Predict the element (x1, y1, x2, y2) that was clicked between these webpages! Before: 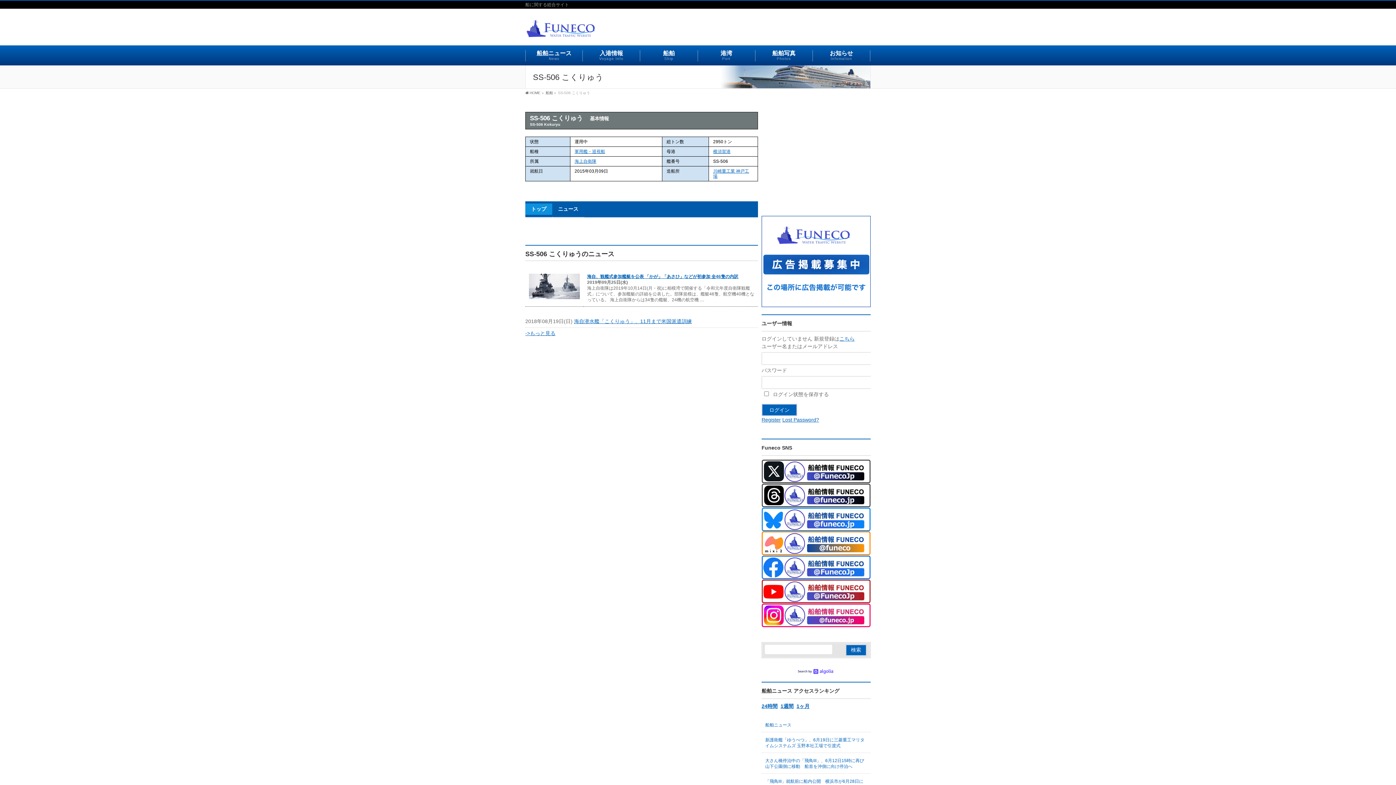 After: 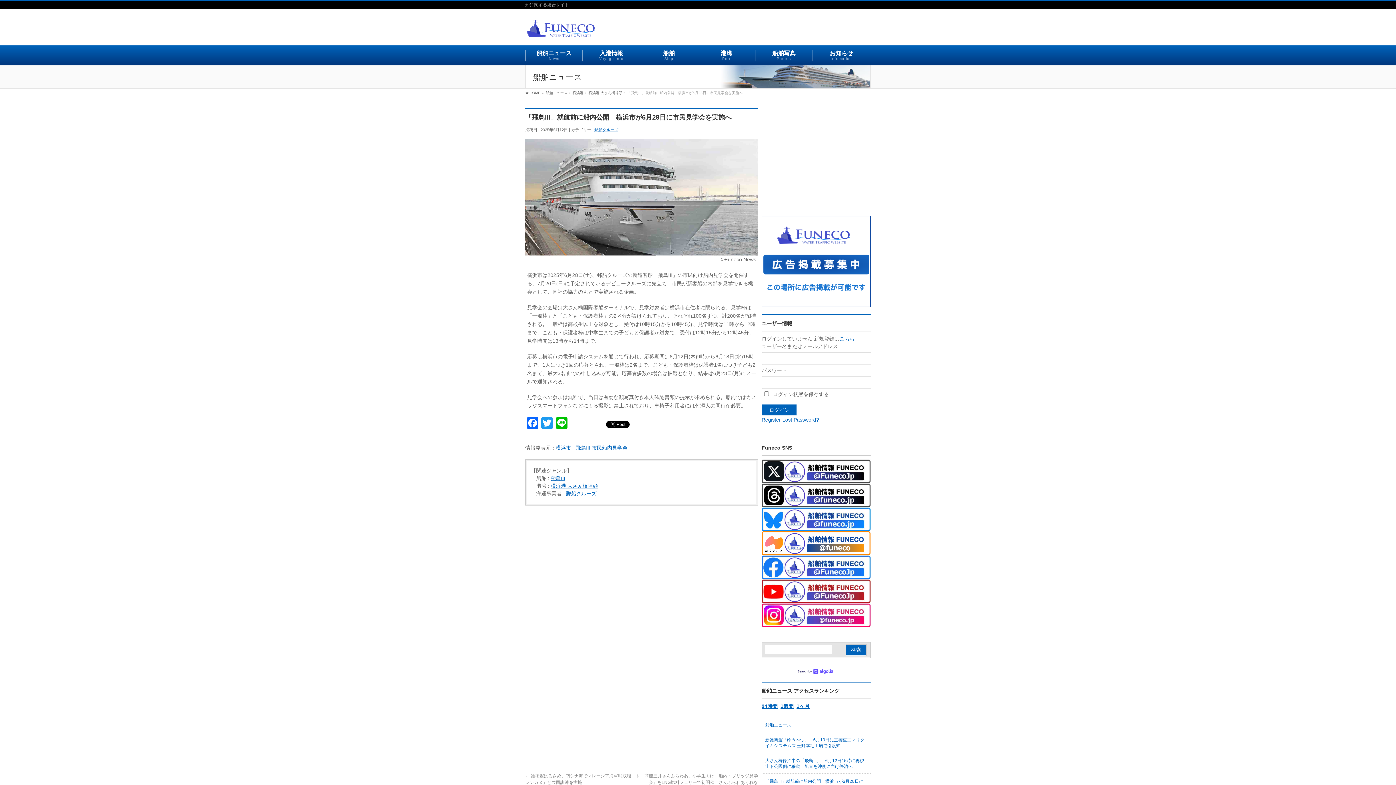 Action: bbox: (761, 774, 870, 794) label: 「飛鳥III」就航前に船内公開　横浜市が6月28日に市民見学会を実施へ